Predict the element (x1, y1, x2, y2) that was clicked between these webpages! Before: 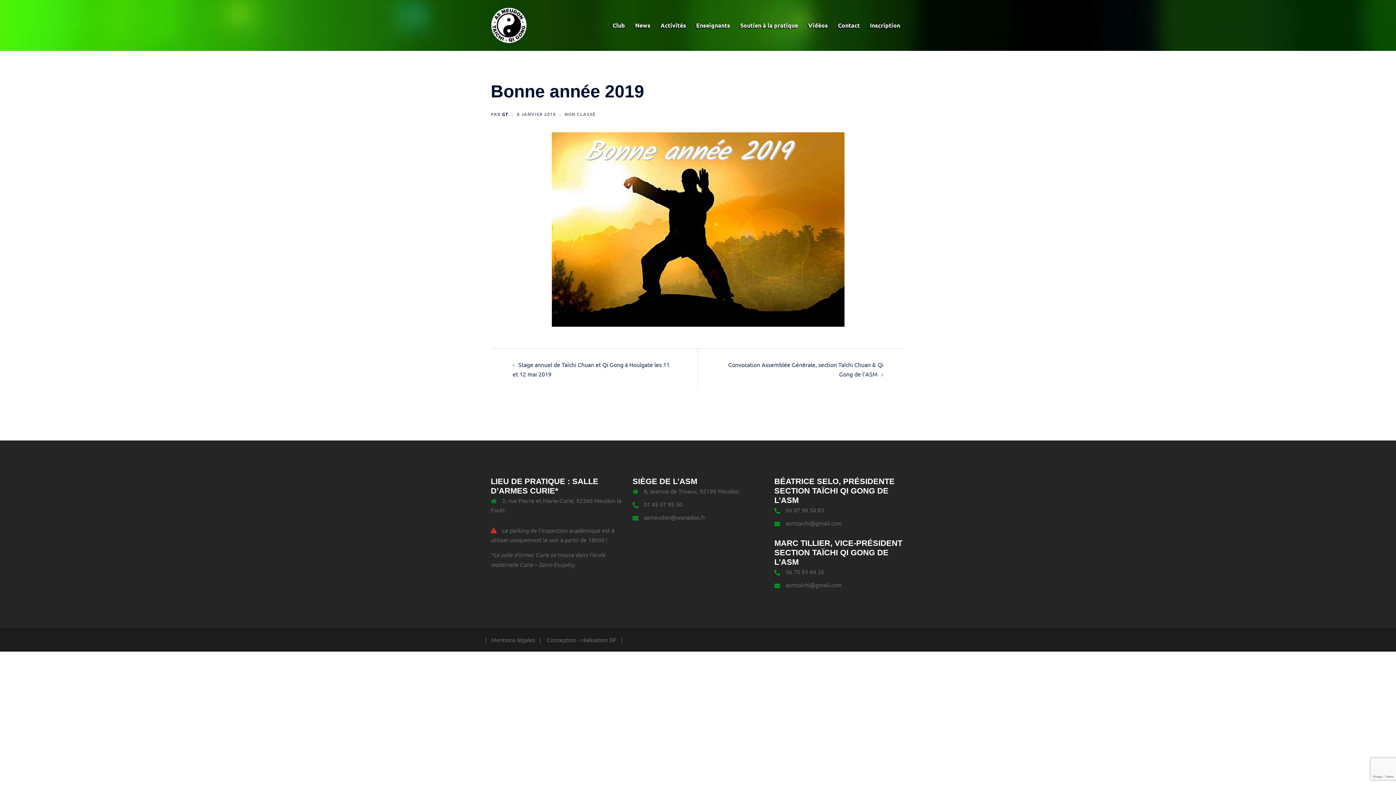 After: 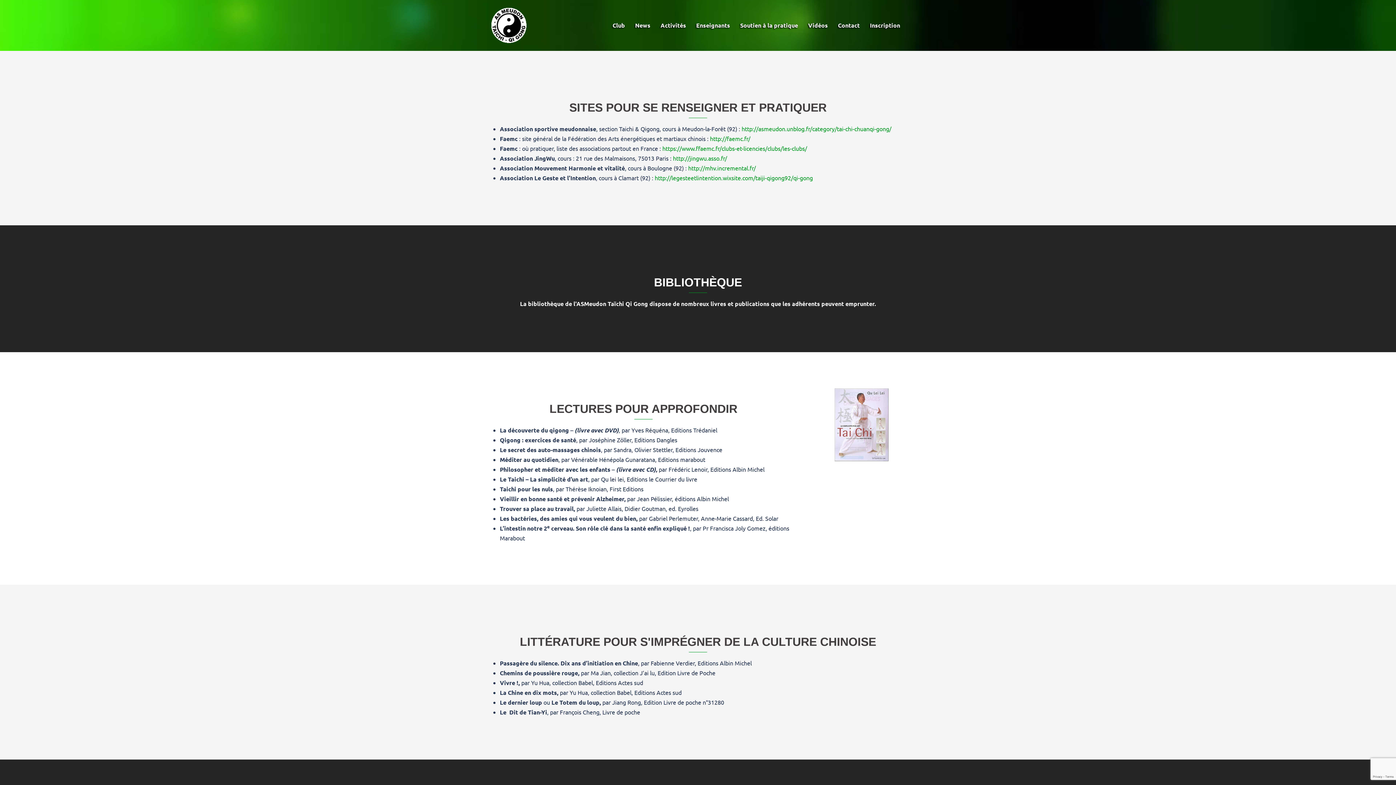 Action: label: Soutien à la pratique bbox: (740, 20, 798, 30)